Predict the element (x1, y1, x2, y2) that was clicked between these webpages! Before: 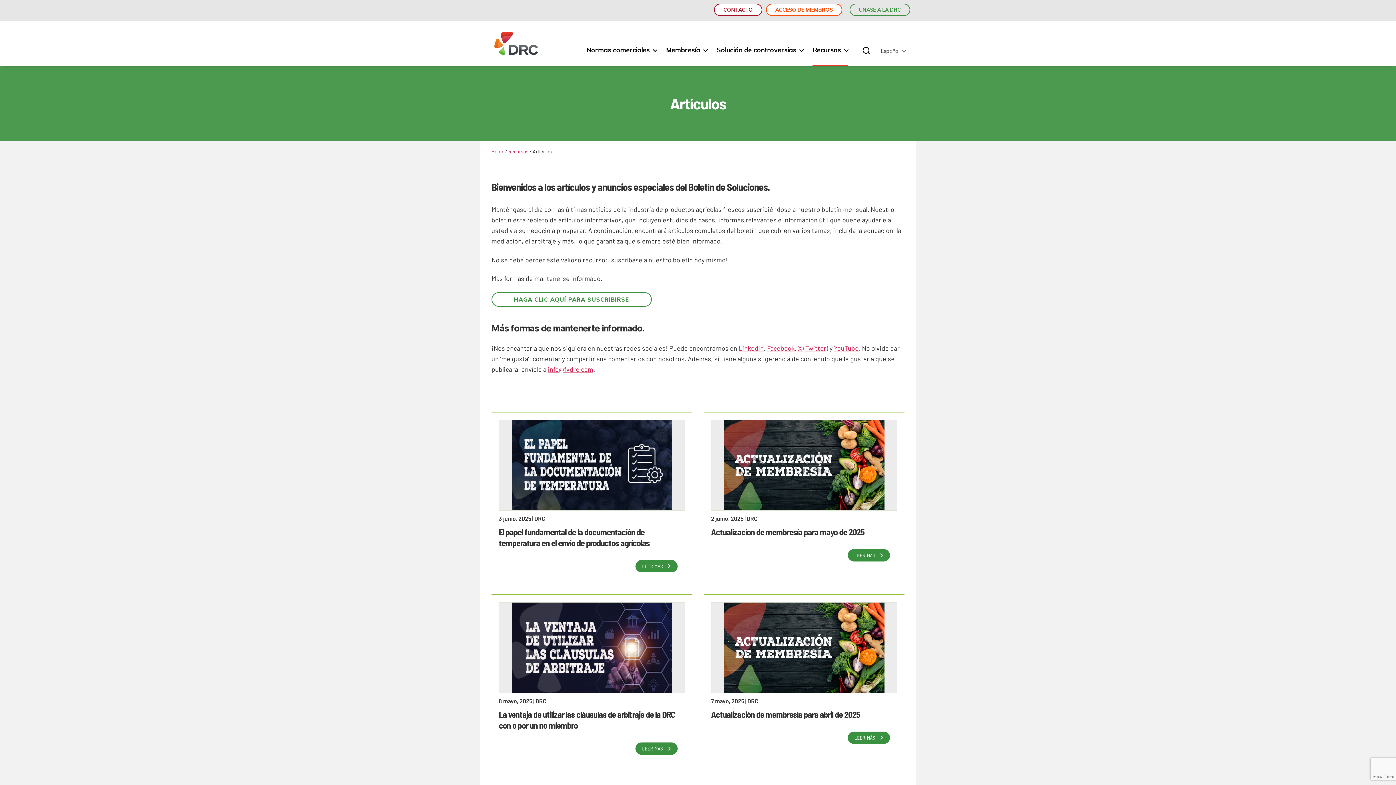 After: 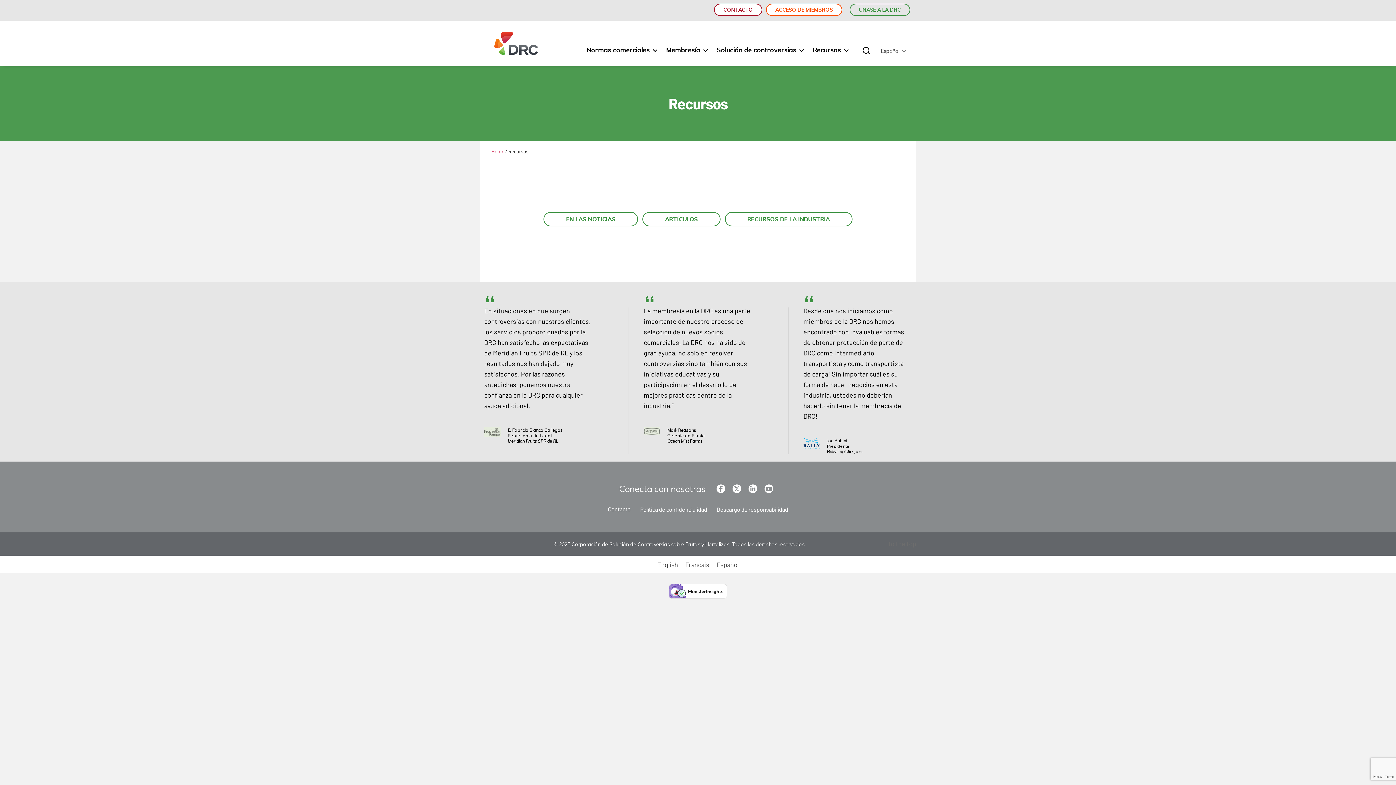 Action: label: Recursos bbox: (812, 46, 848, 65)